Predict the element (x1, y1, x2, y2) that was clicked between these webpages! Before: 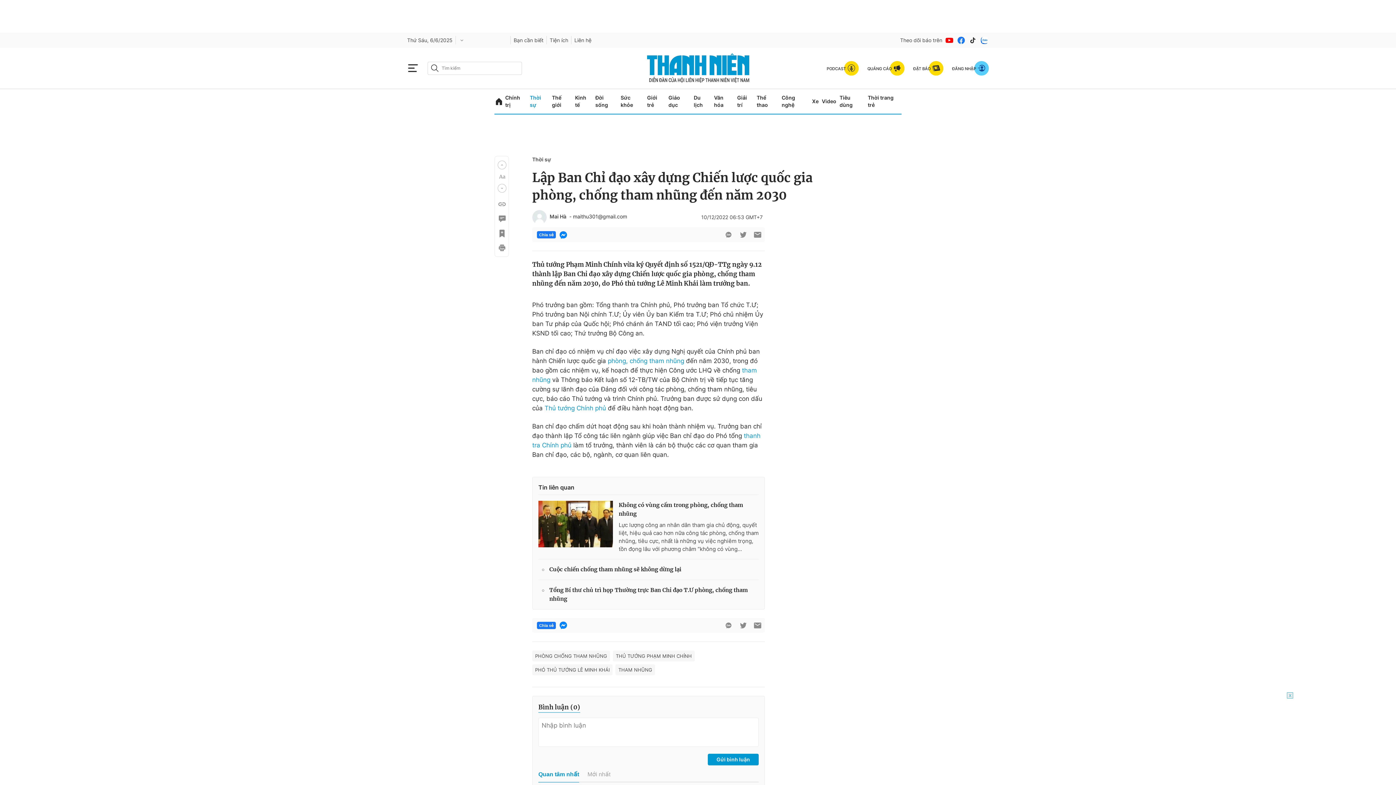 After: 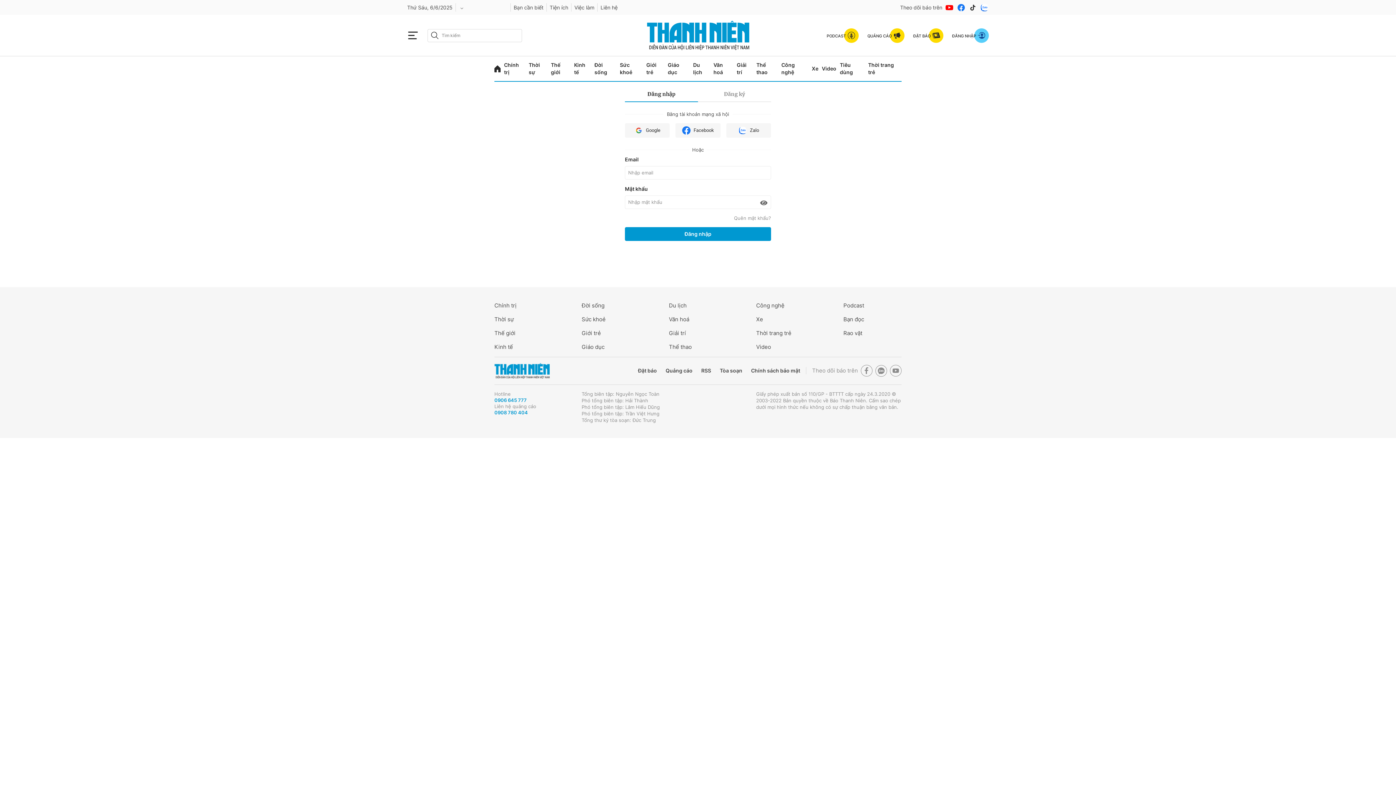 Action: bbox: (952, 60, 989, 75) label: ĐĂNG NHẬP